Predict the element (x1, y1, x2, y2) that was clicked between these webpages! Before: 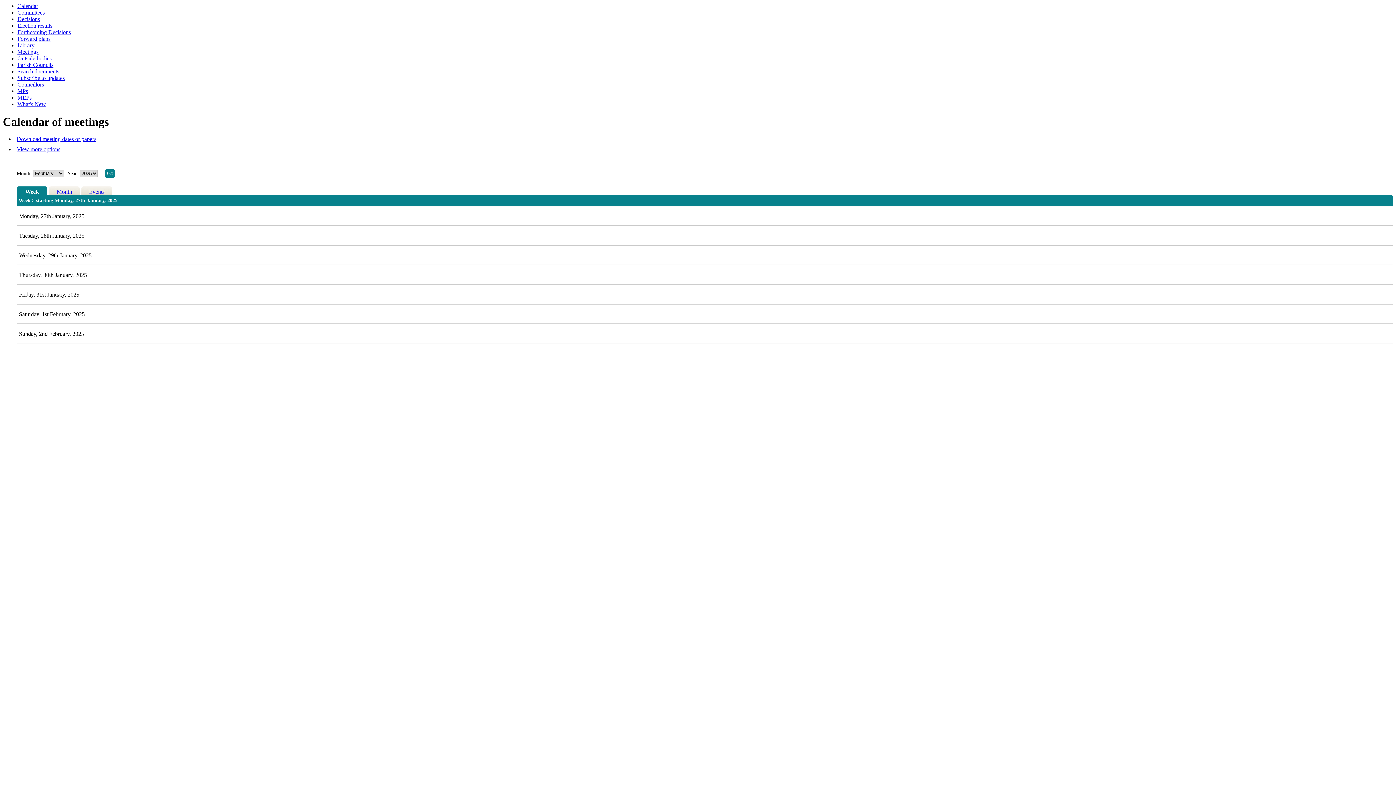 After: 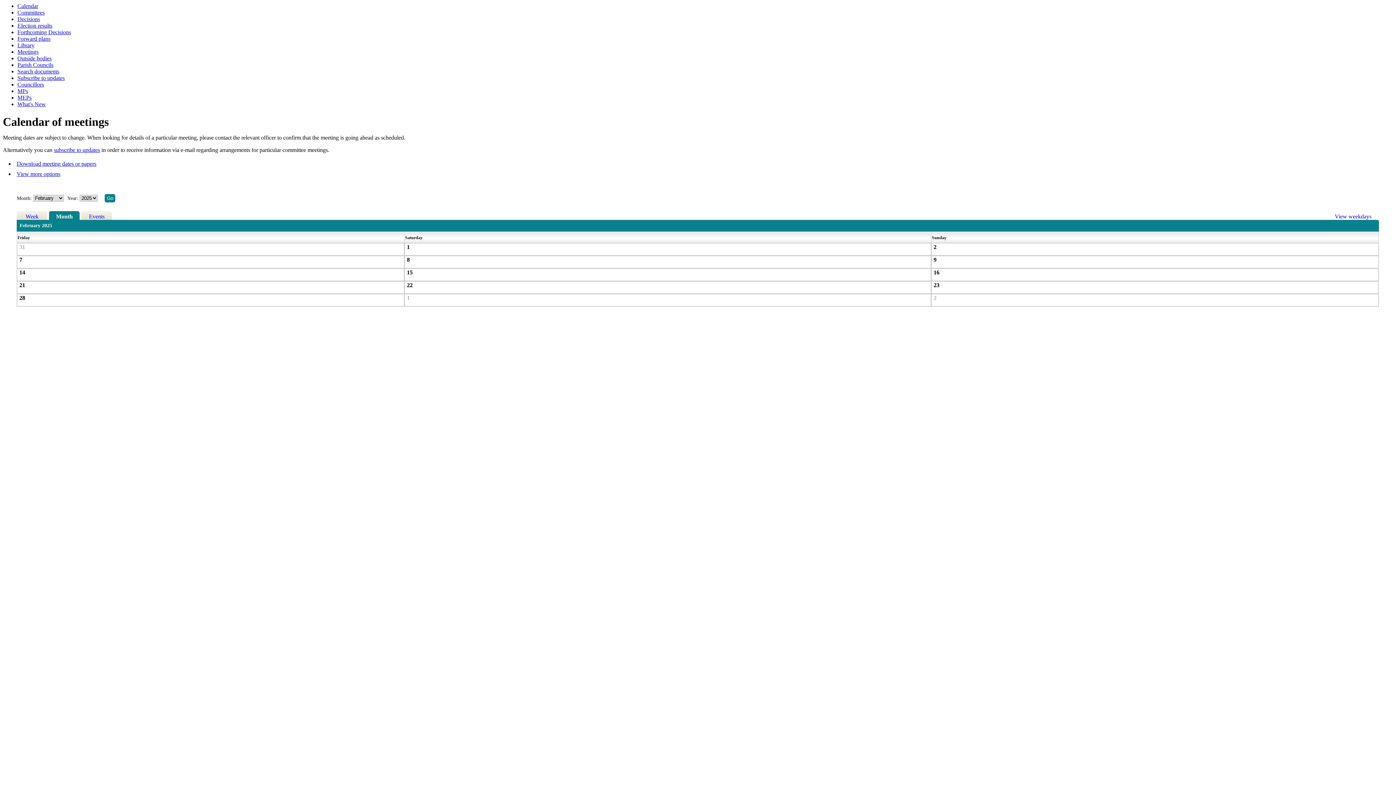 Action: label: Month bbox: (49, 186, 79, 195)